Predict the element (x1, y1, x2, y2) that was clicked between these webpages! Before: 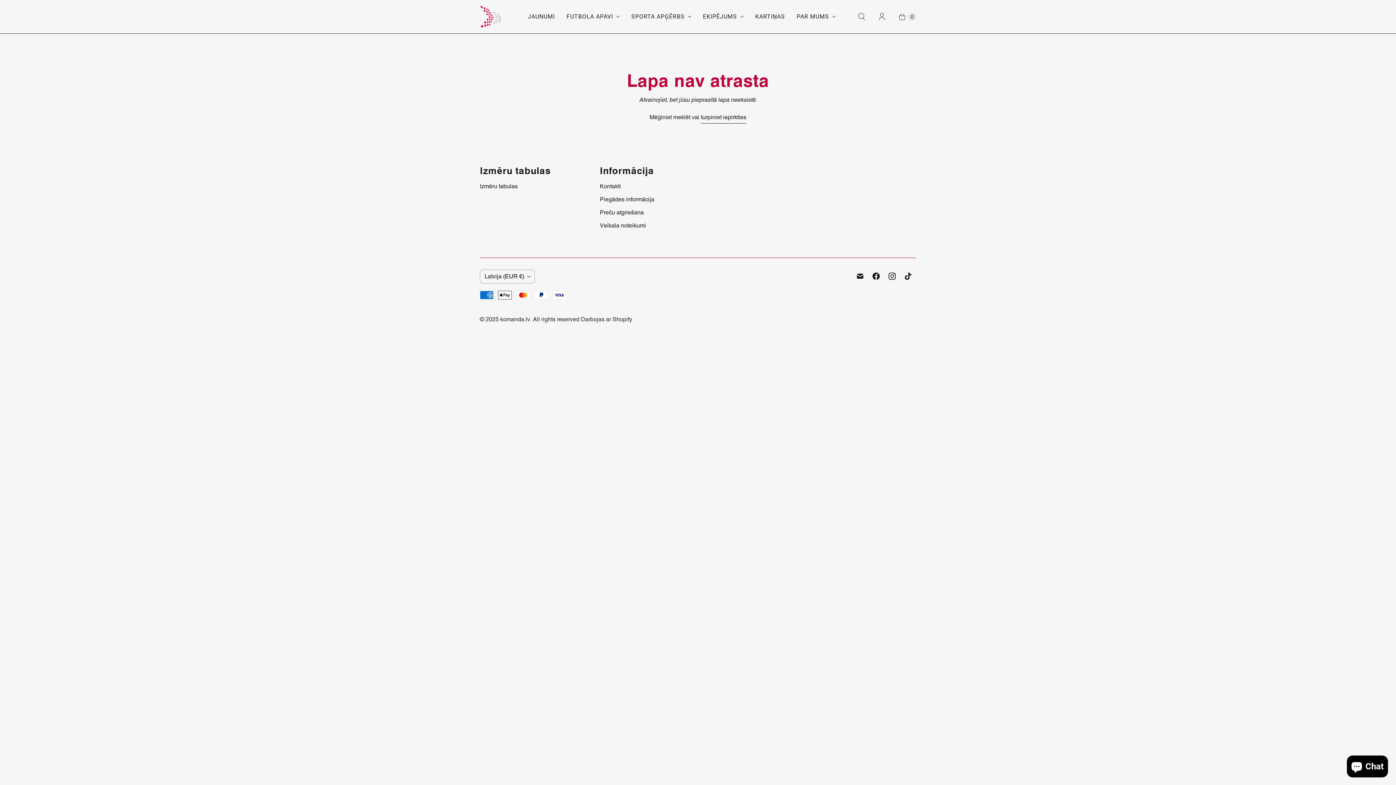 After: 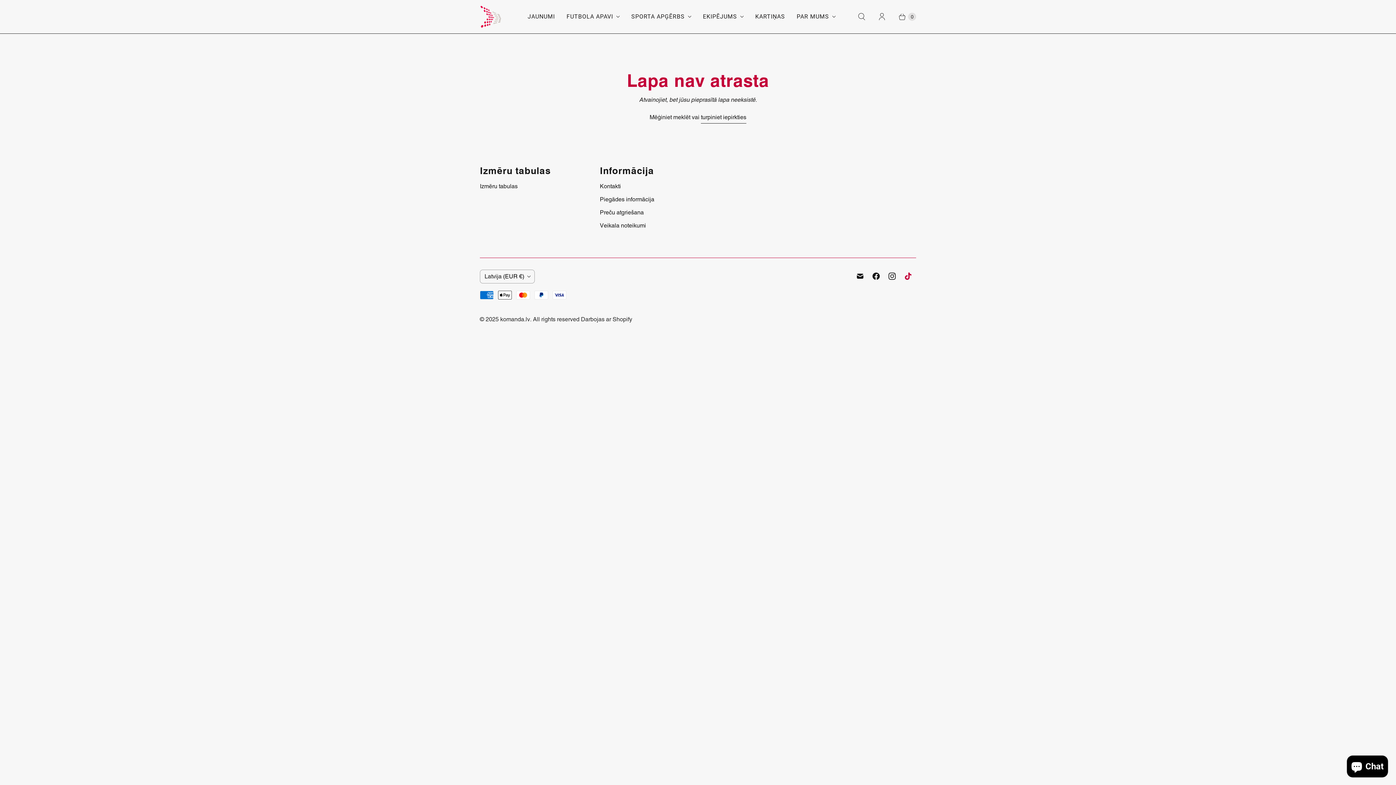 Action: label: komanda.lv on TikTok bbox: (900, 269, 916, 283)